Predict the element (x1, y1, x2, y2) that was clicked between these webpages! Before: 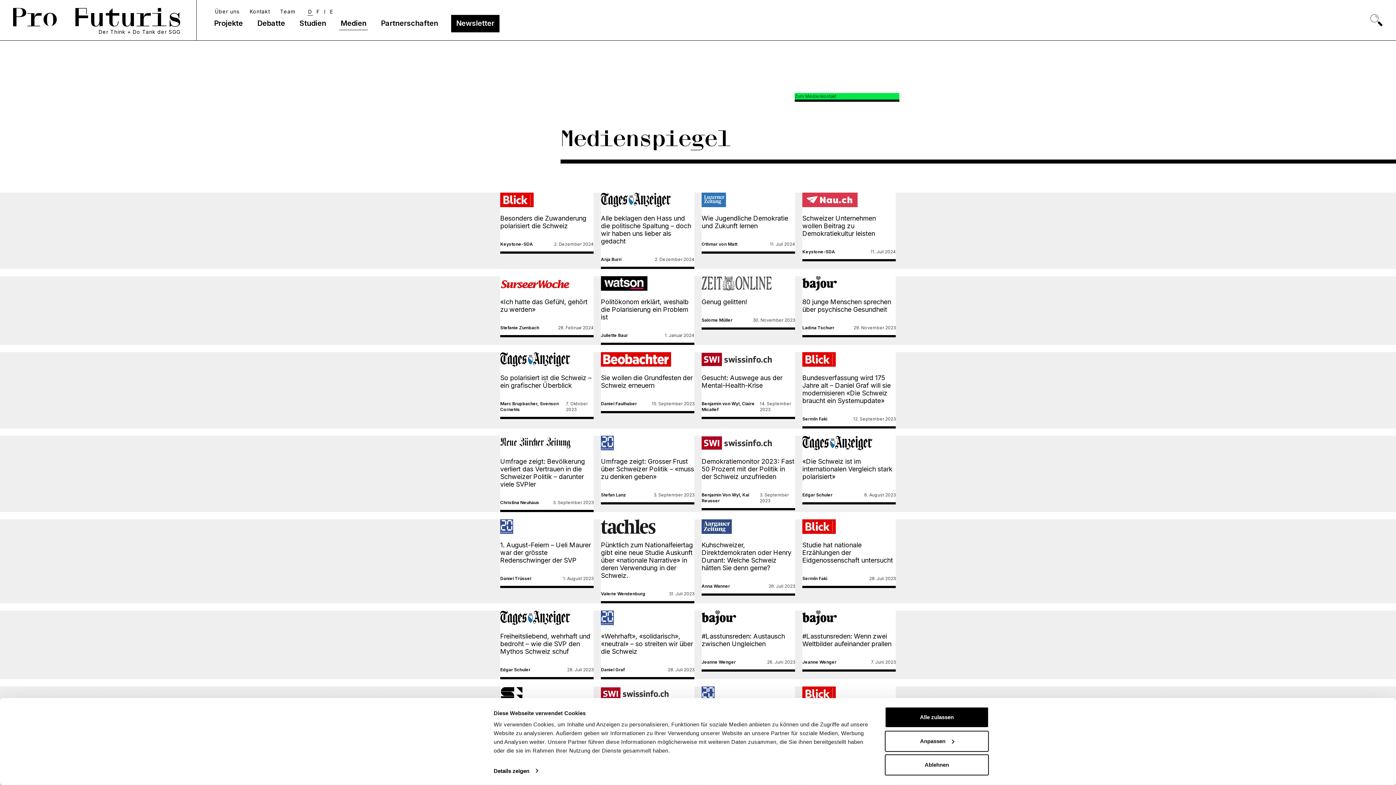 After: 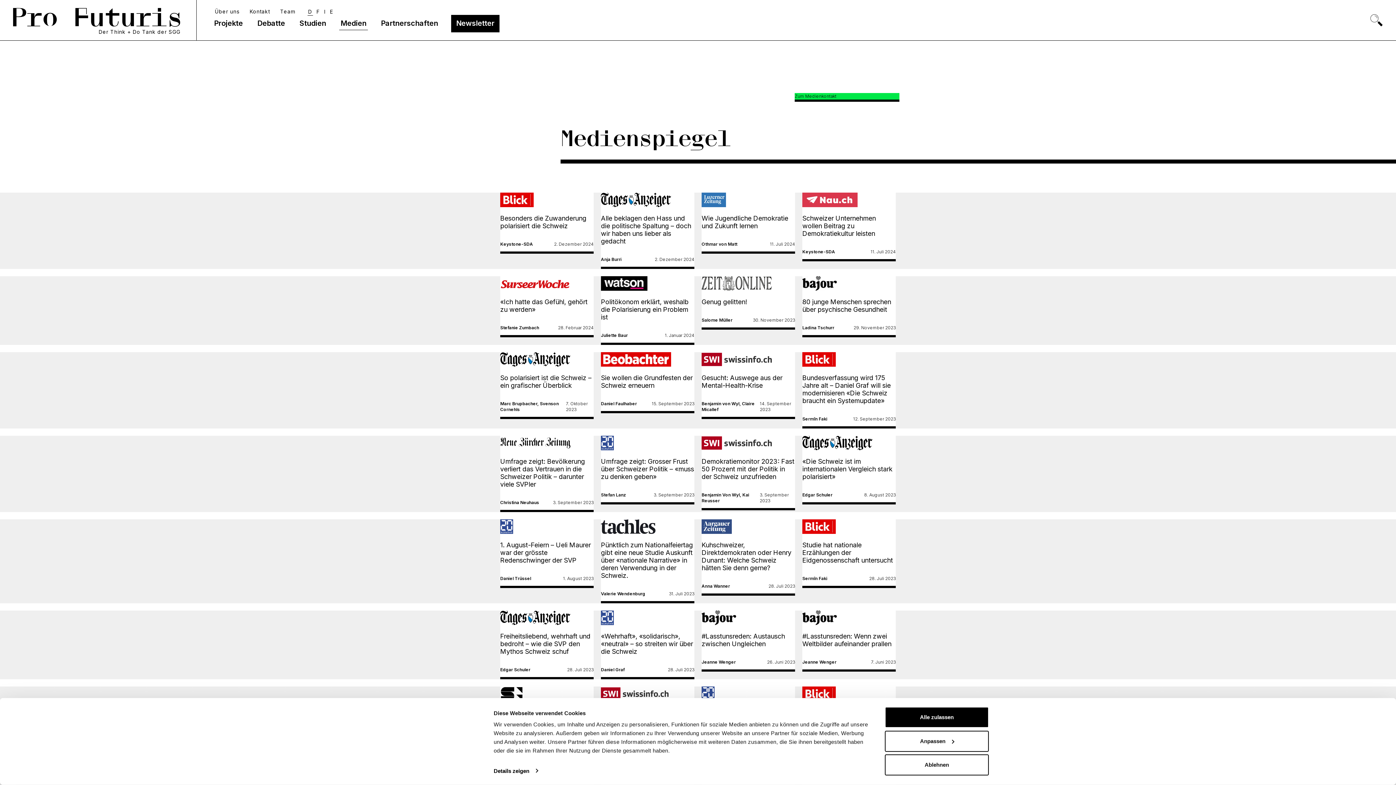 Action: bbox: (802, 610, 896, 672) label: #Lasstunsreden: Wenn zwei Weltbilder aufeinander prallen

Jeanne Wenger

7. Juni 2023